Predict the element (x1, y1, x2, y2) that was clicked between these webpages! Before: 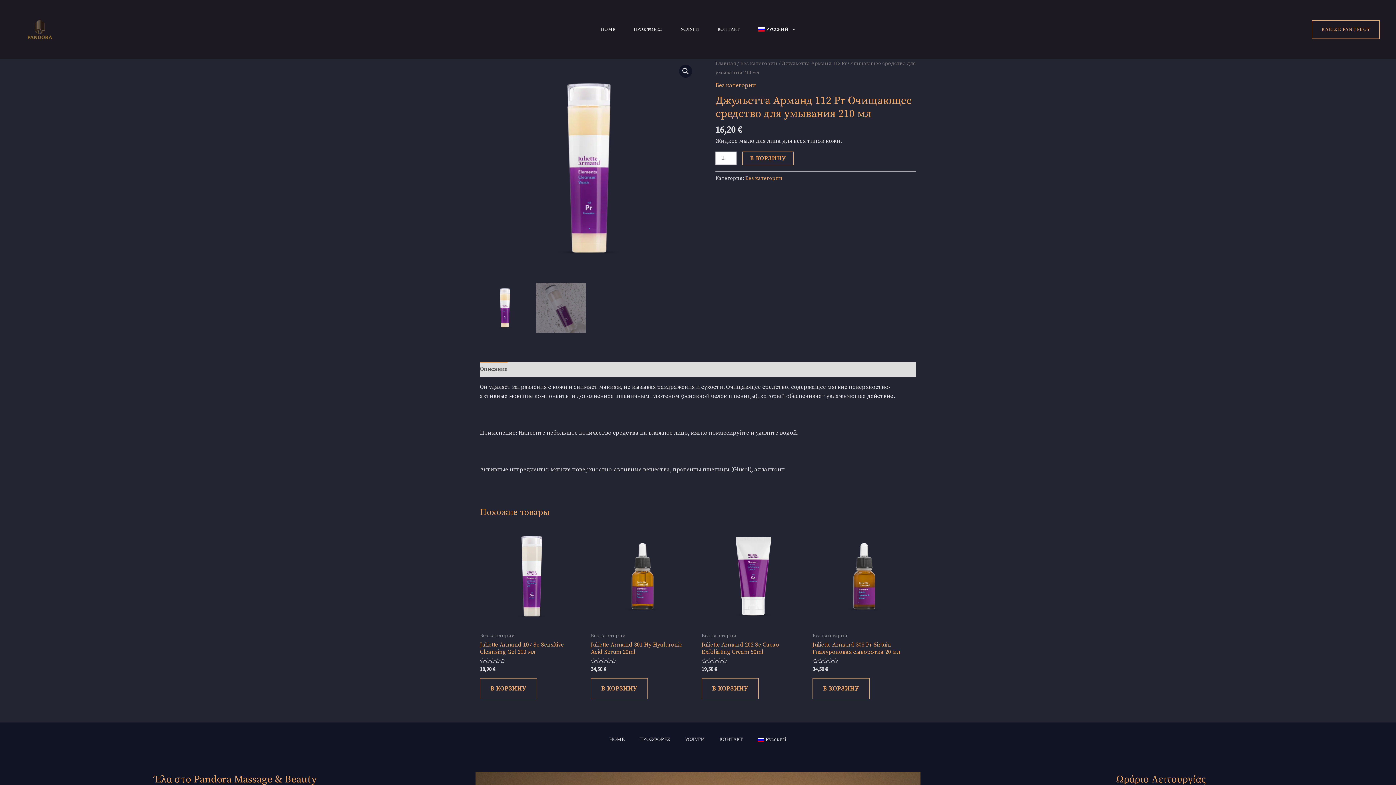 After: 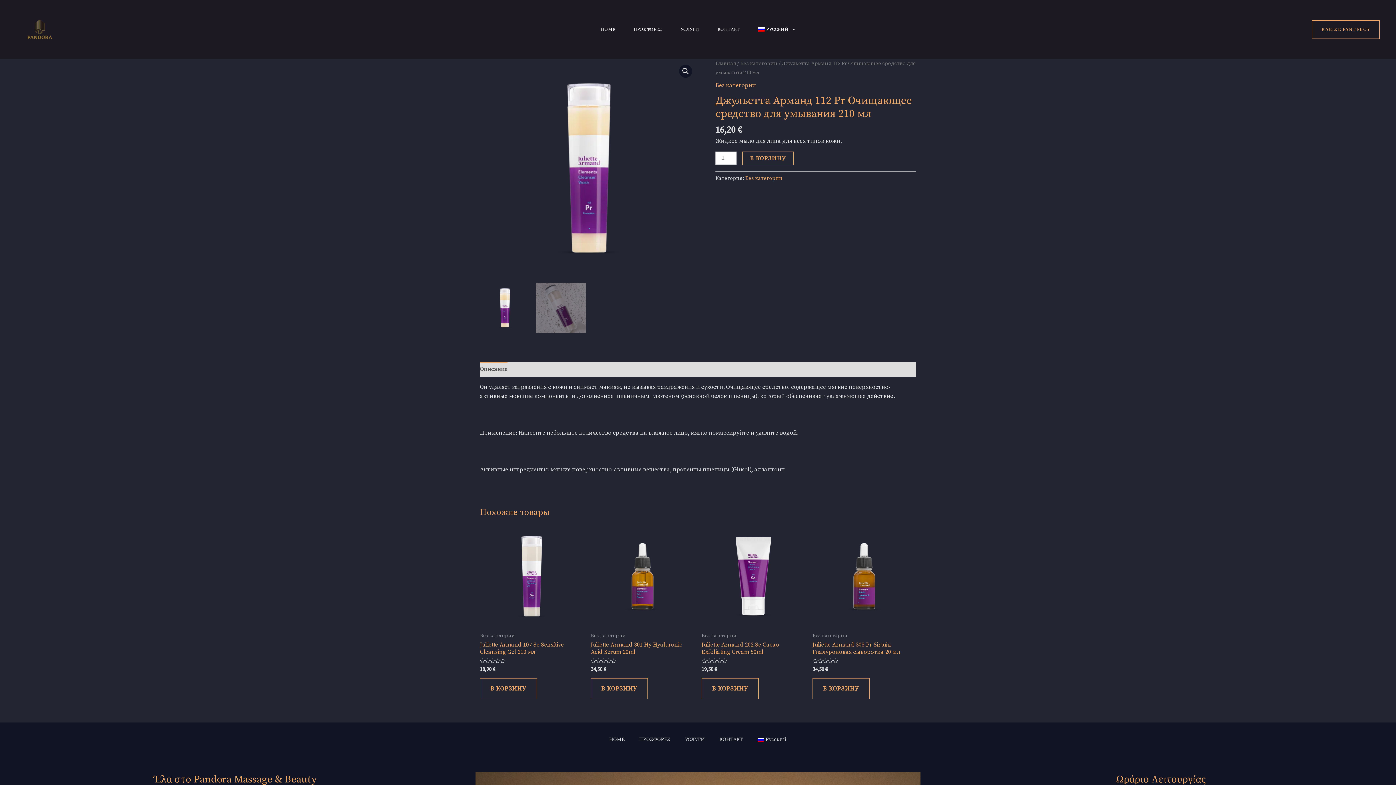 Action: bbox: (480, 58, 698, 277)